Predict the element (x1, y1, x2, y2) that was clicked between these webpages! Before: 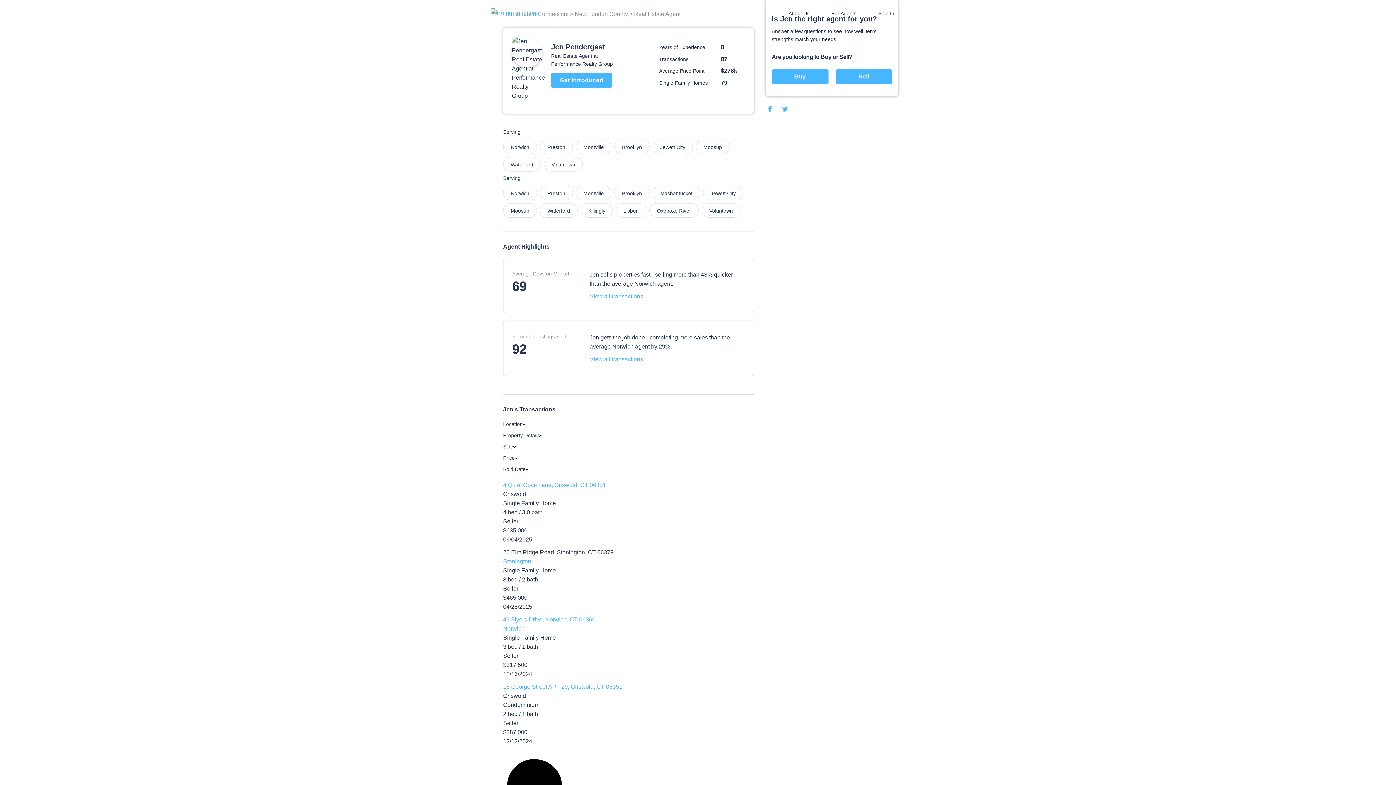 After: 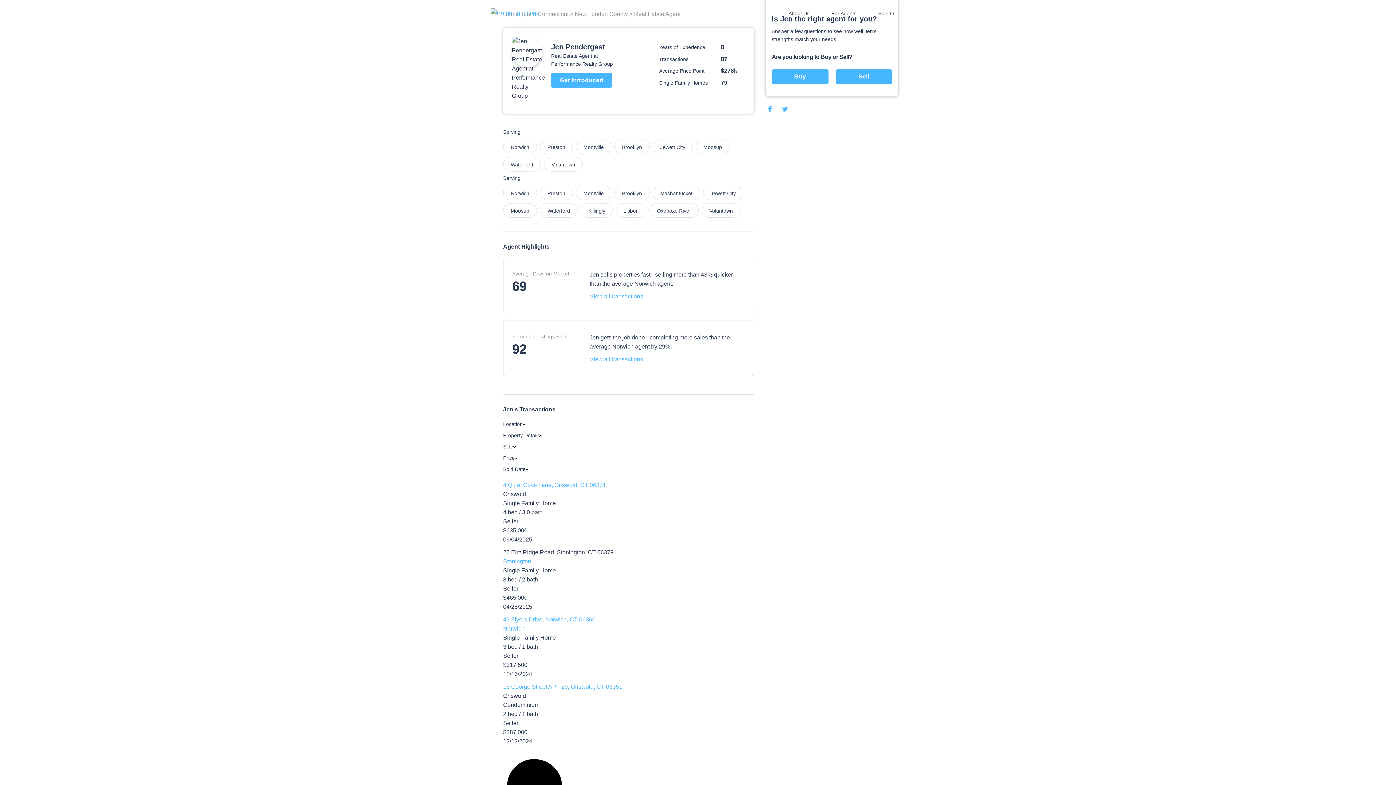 Action: bbox: (512, 342, 570, 356) label: 92